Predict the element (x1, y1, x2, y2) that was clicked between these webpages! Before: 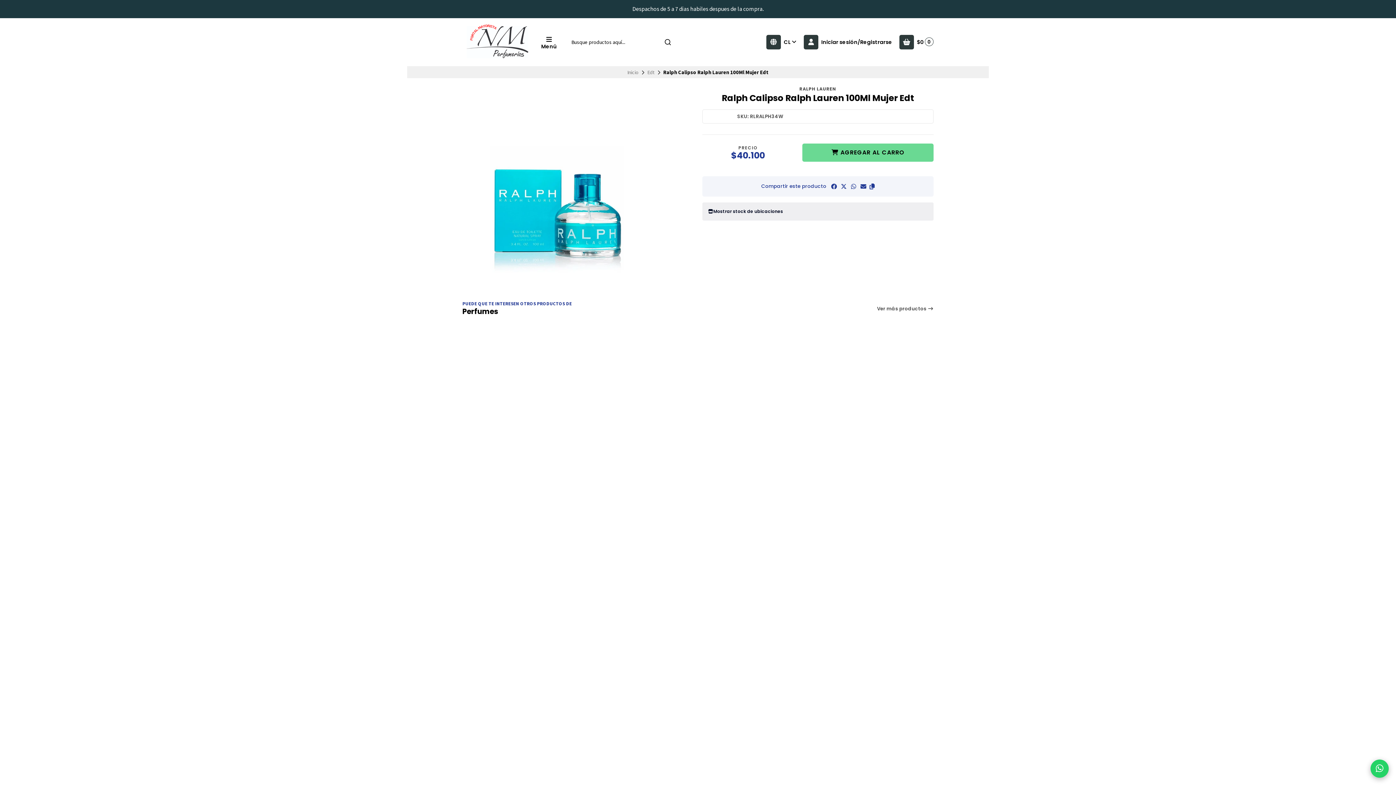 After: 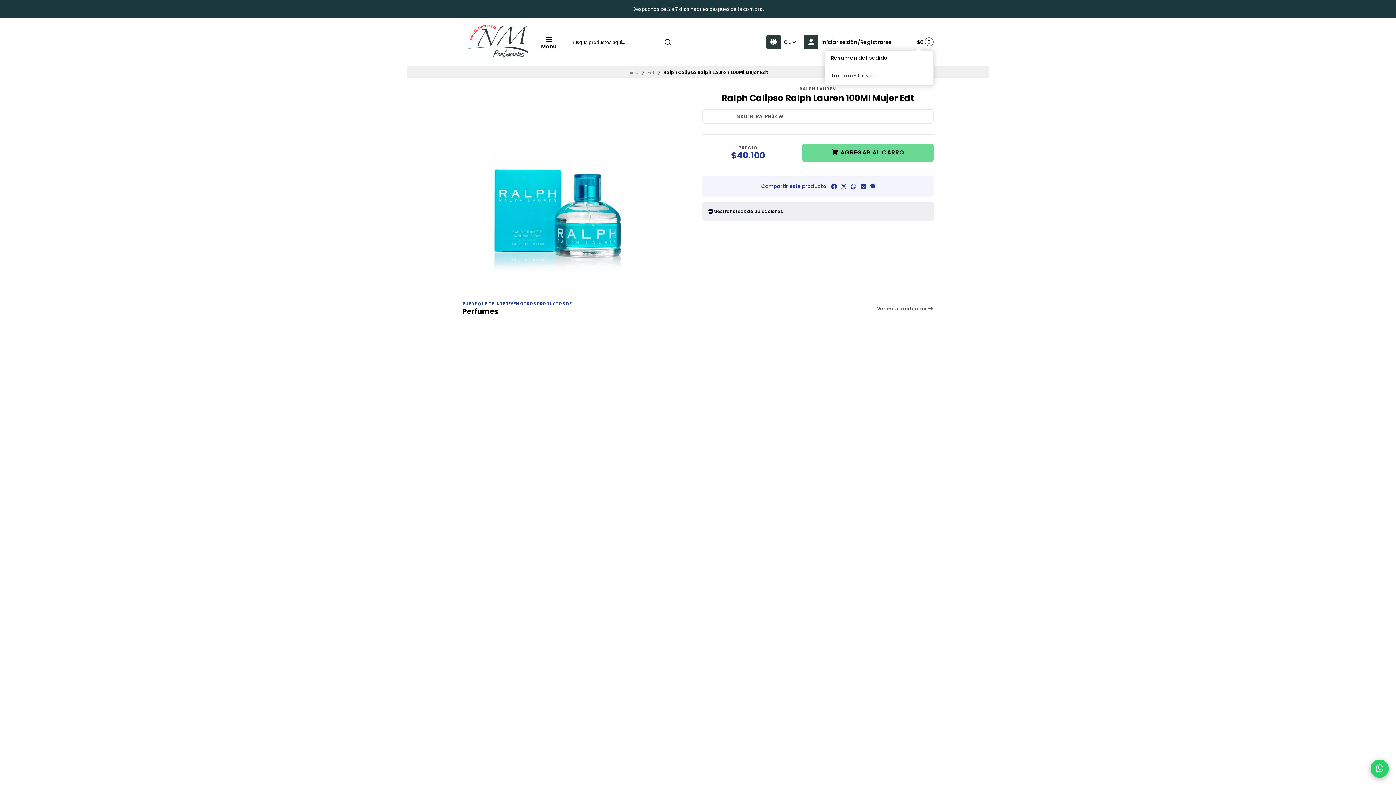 Action: bbox: (899, 34, 933, 49) label:  $0 0